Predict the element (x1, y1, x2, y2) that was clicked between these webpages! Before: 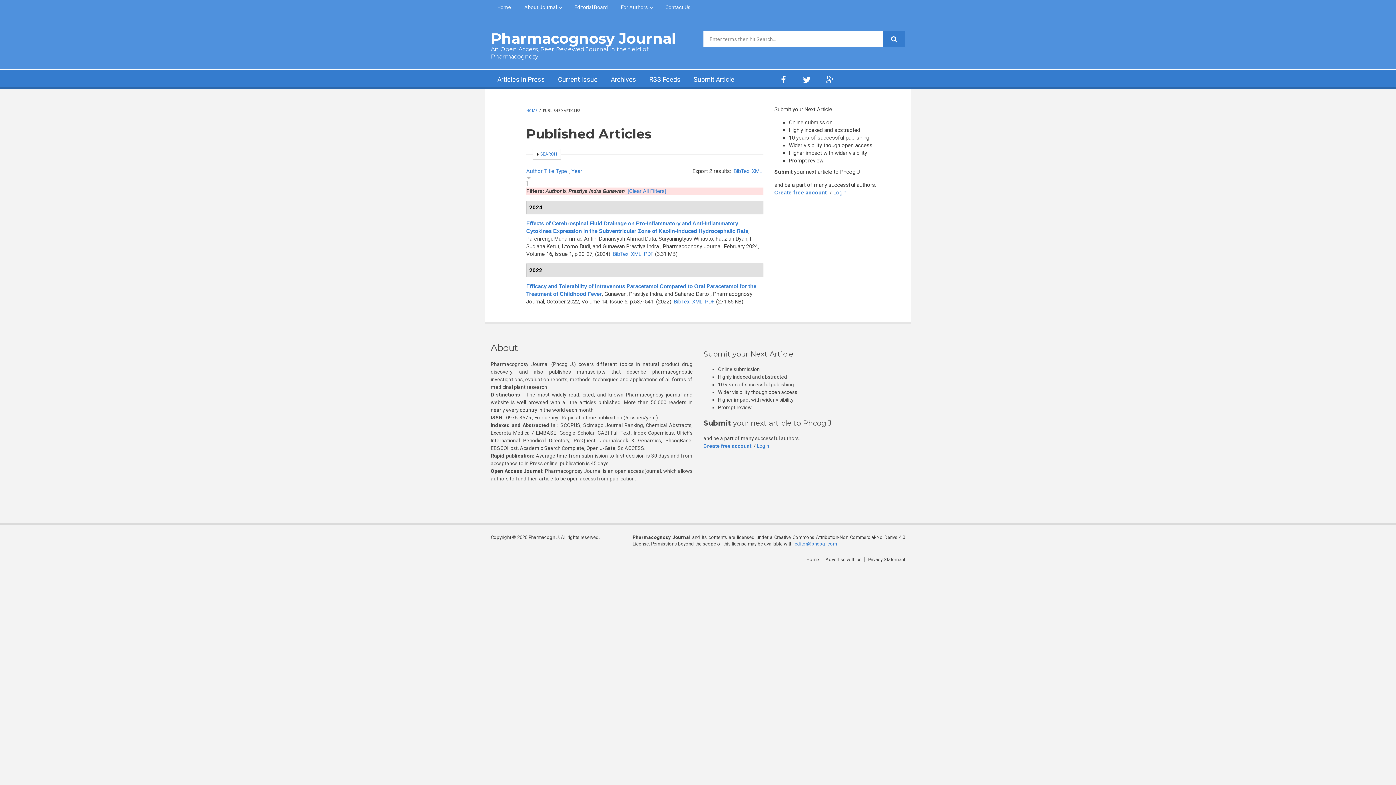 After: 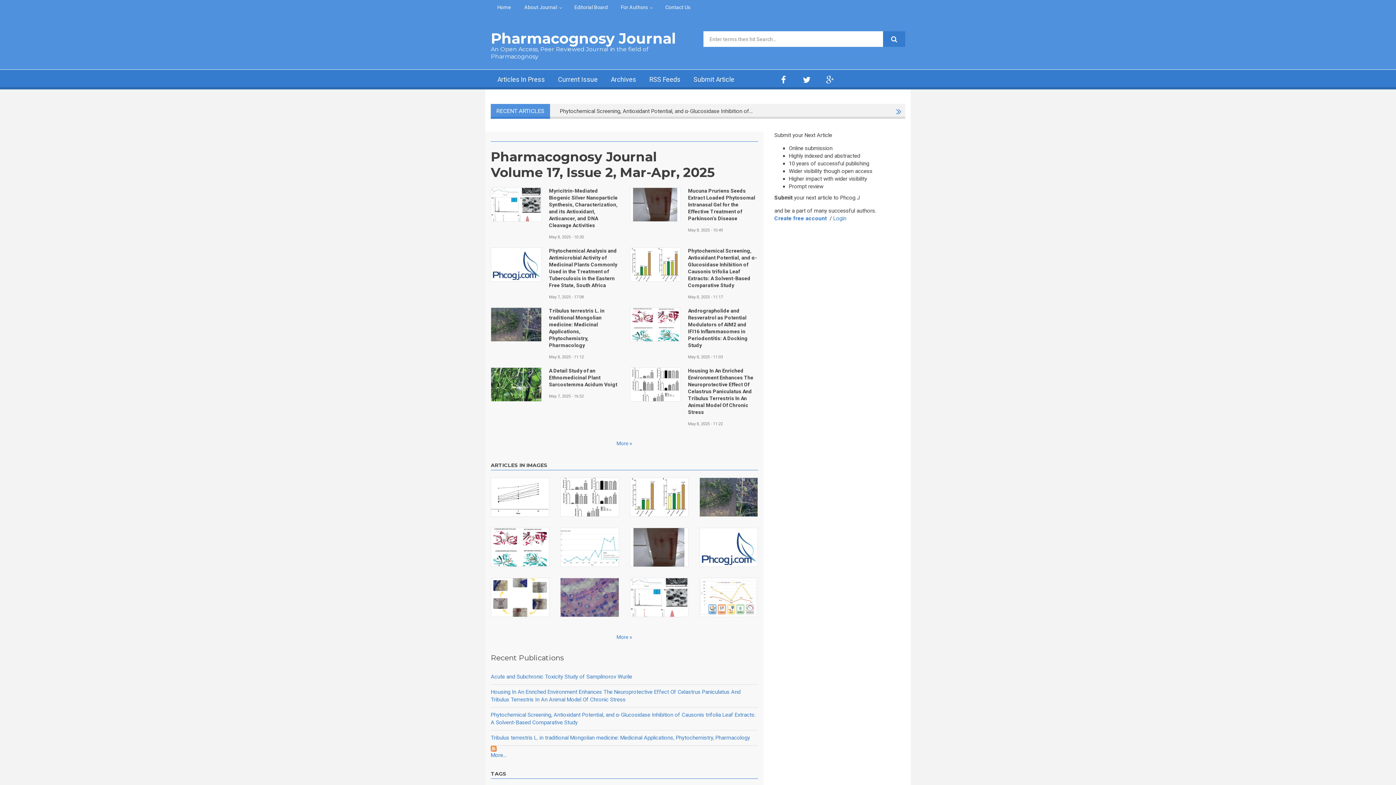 Action: bbox: (526, 108, 537, 112) label: HOME